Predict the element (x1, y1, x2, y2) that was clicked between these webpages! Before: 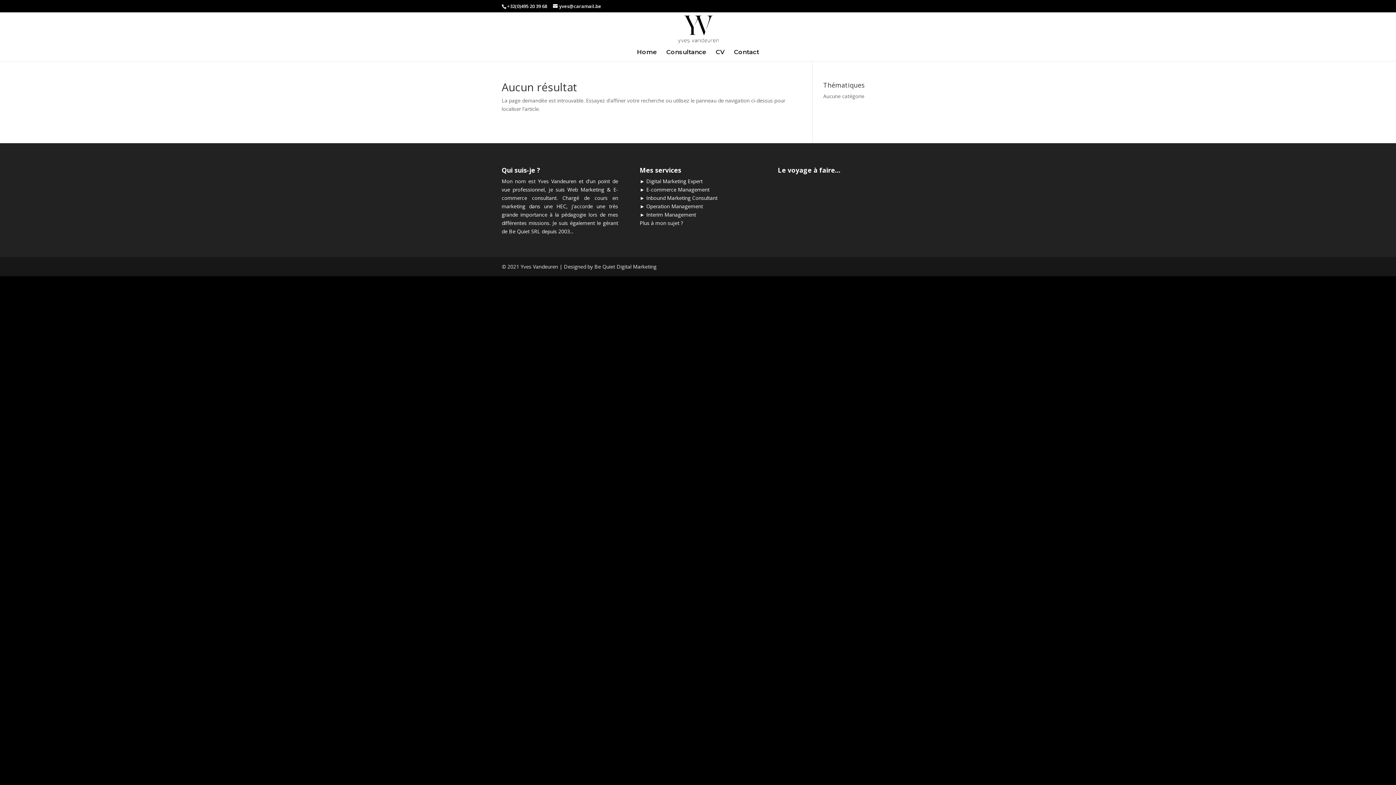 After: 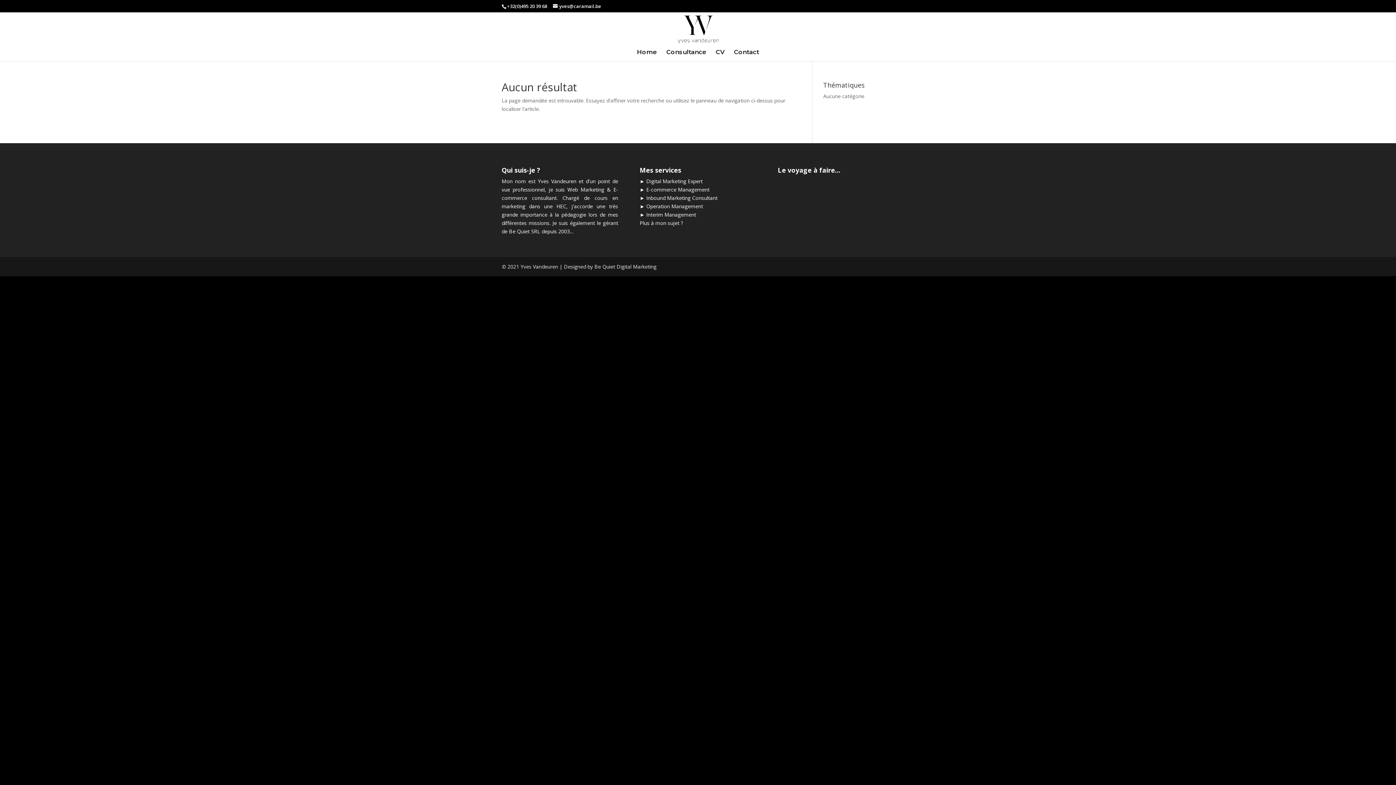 Action: label: +32(0)495 20 39 68 bbox: (507, 2, 547, 9)